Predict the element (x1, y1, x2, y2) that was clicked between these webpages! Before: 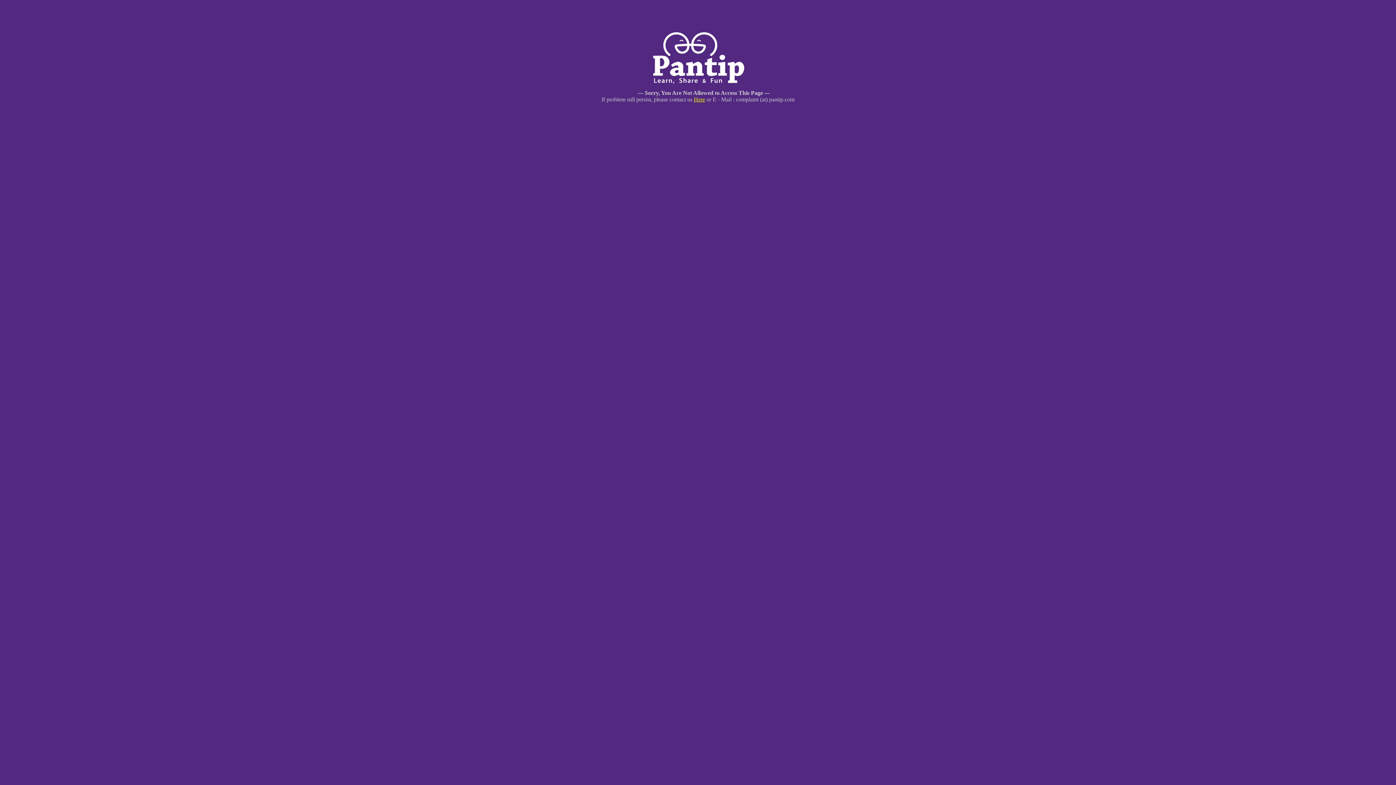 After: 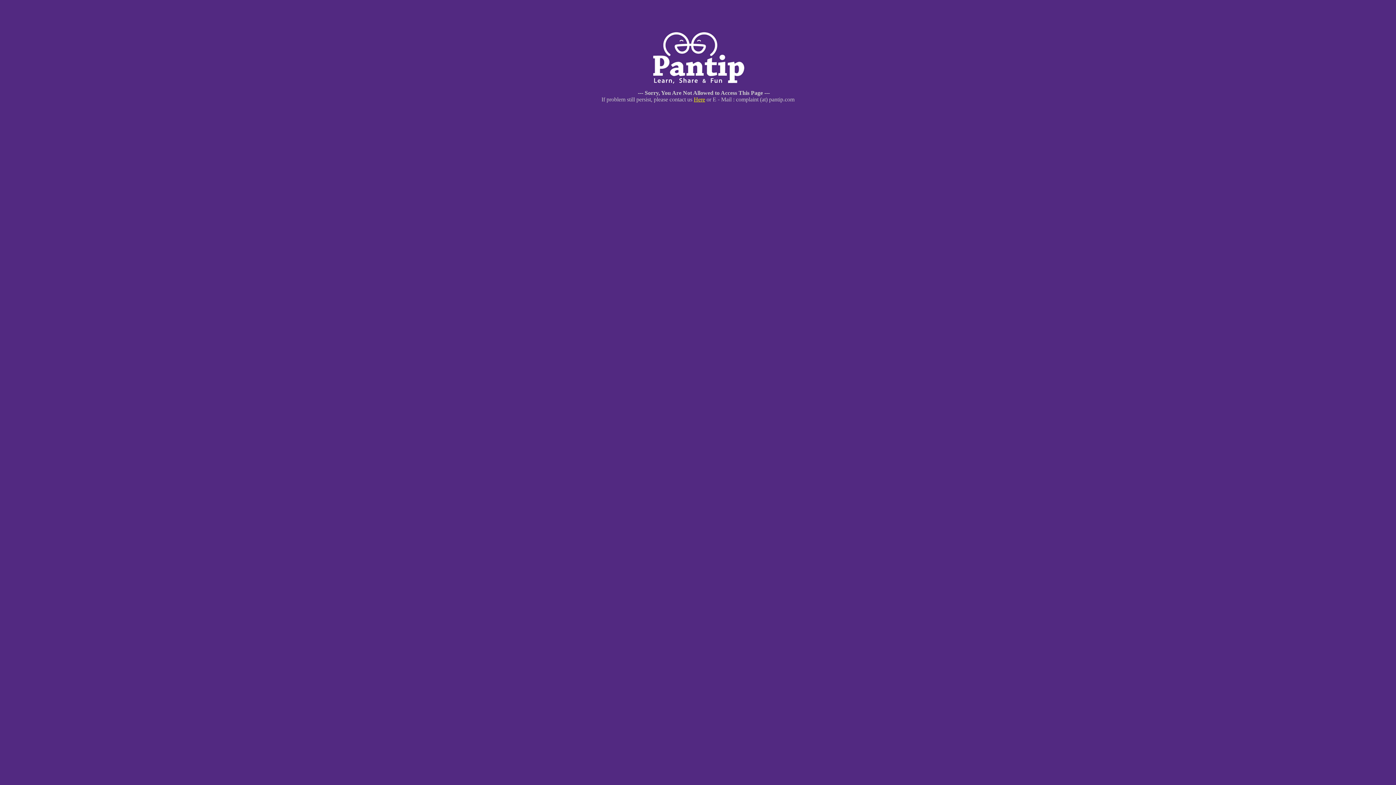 Action: label: Here bbox: (694, 96, 705, 102)